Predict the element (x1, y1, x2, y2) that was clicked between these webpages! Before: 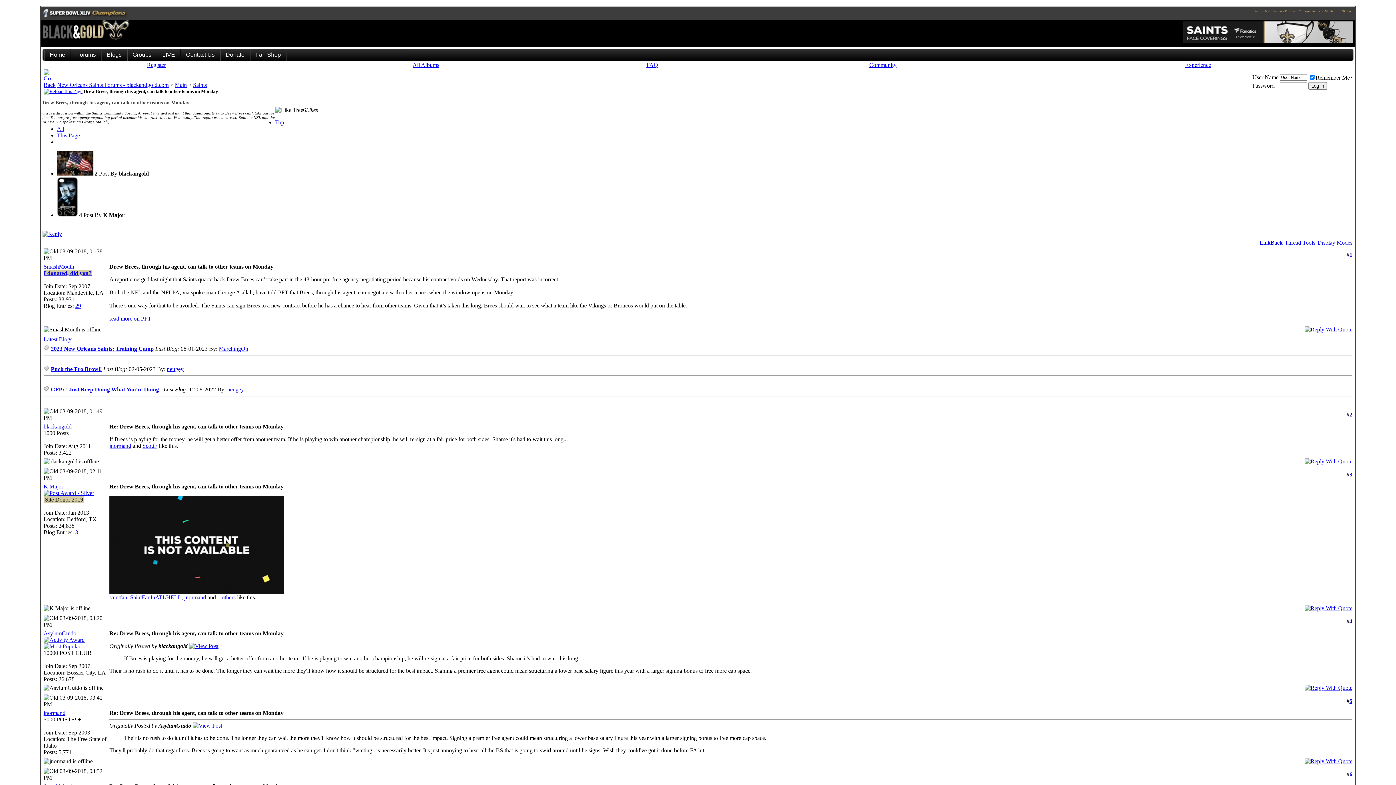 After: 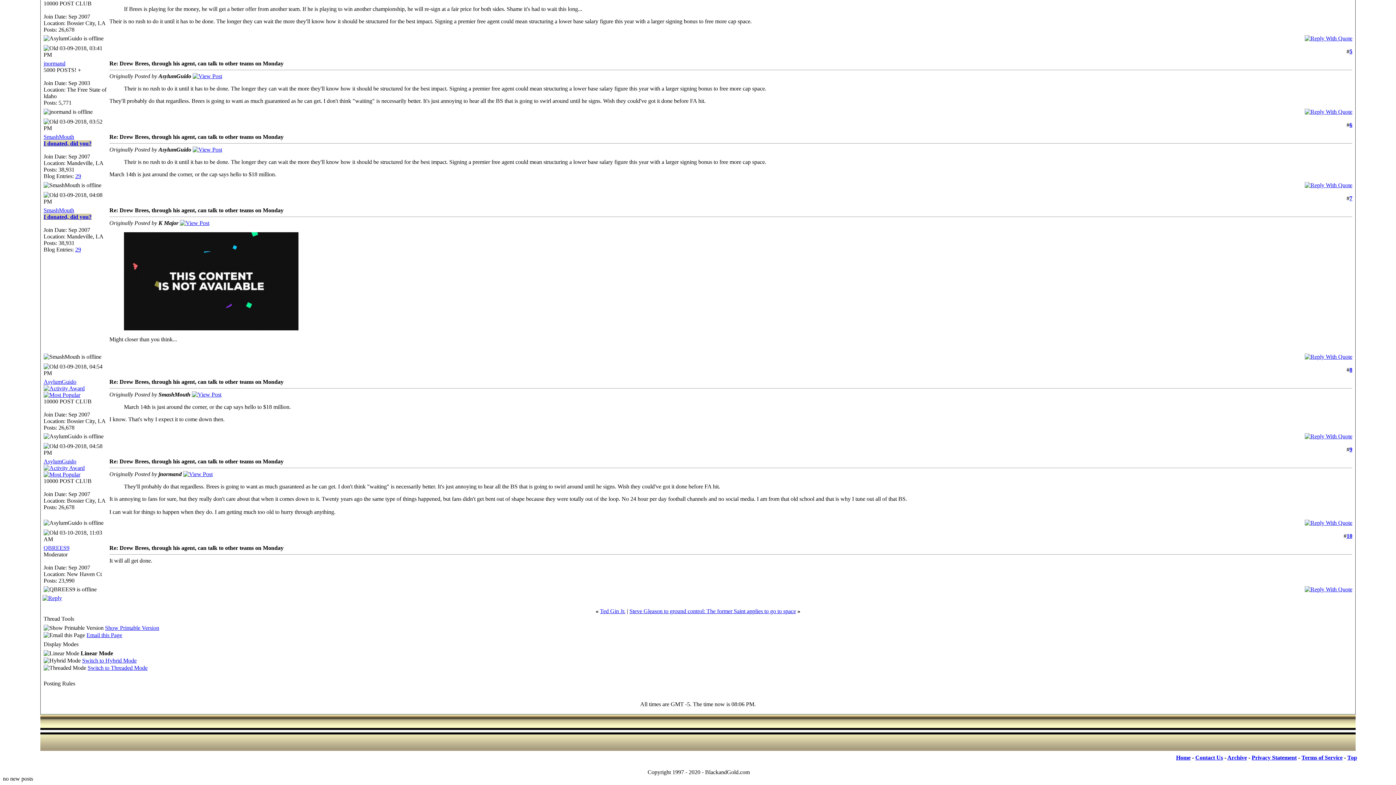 Action: bbox: (1317, 239, 1352, 245) label: Display Modes